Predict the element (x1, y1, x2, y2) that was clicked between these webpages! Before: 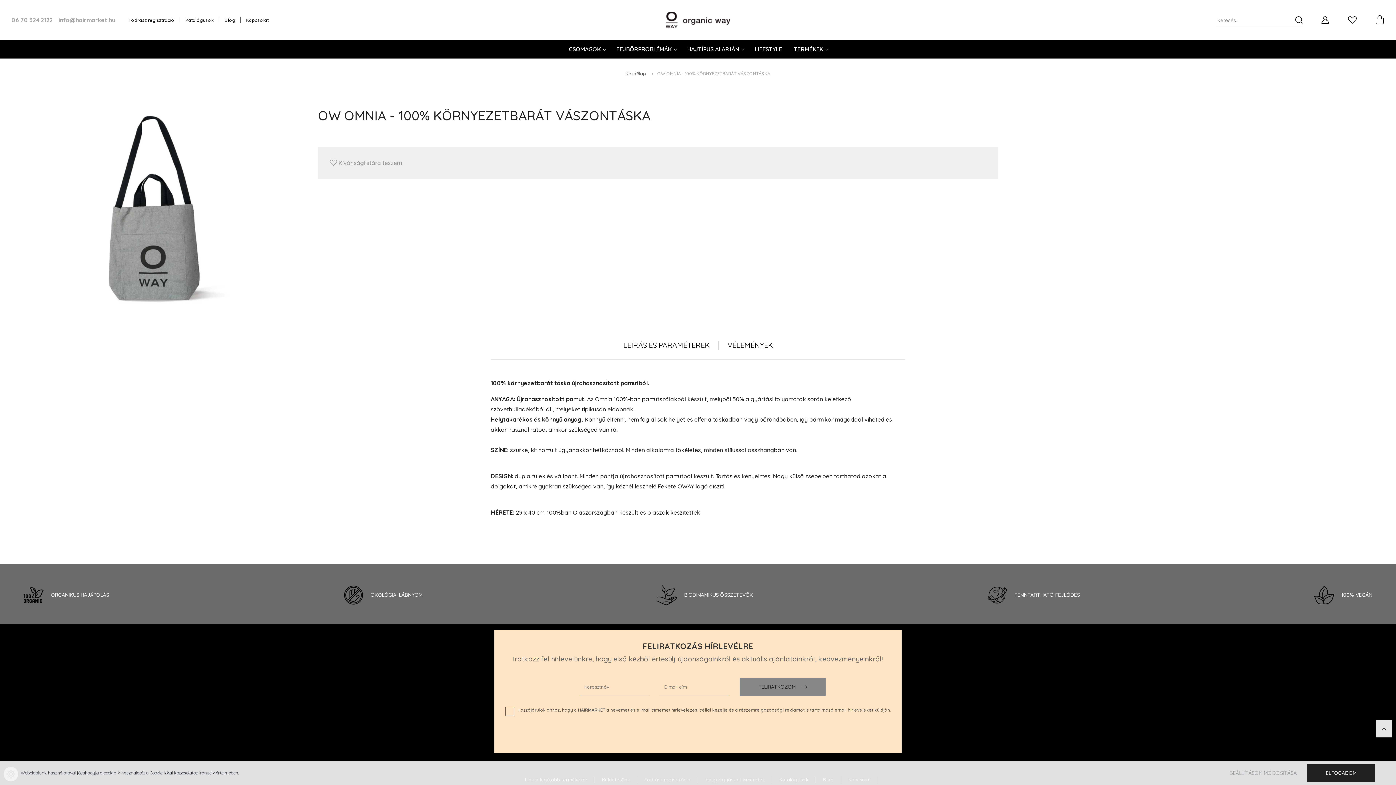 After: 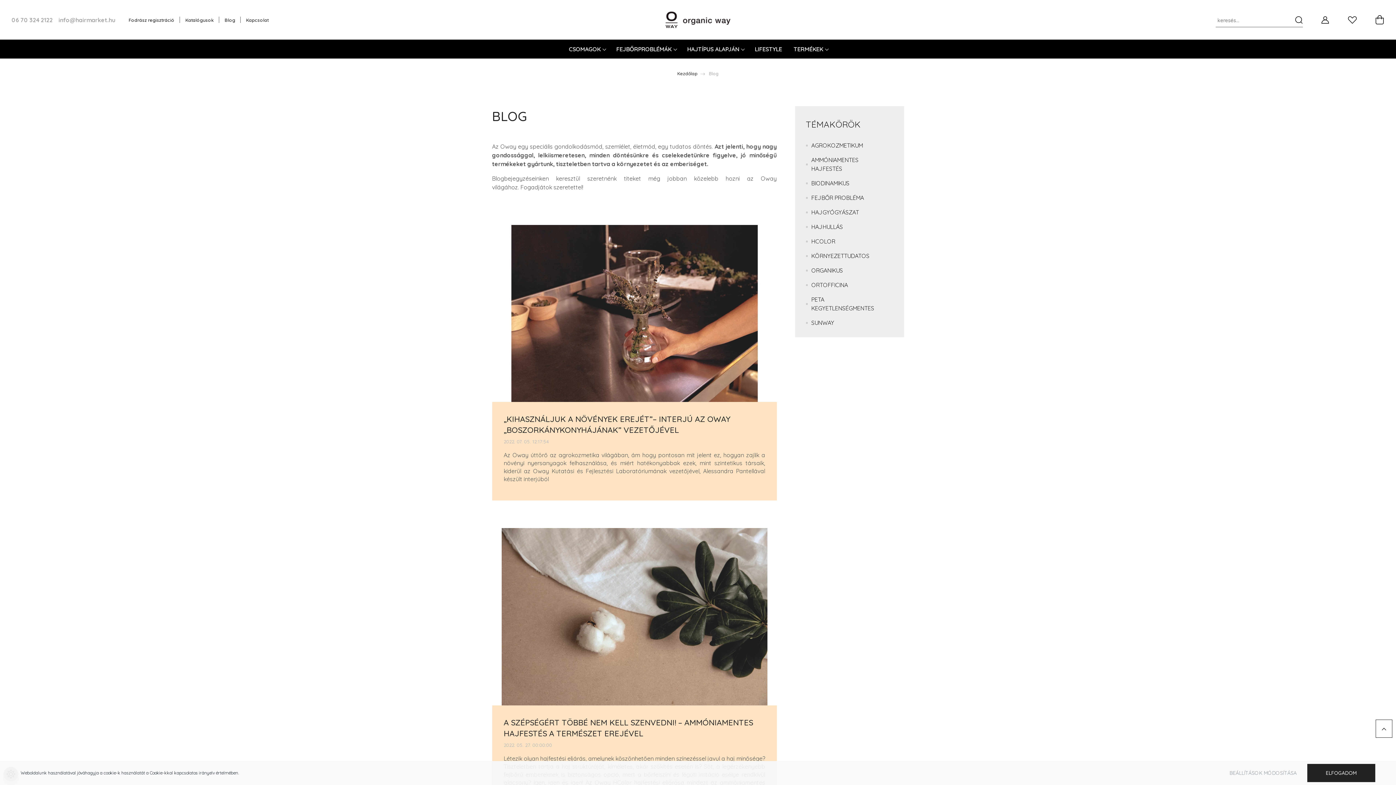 Action: label: Blog bbox: (219, 13, 240, 26)